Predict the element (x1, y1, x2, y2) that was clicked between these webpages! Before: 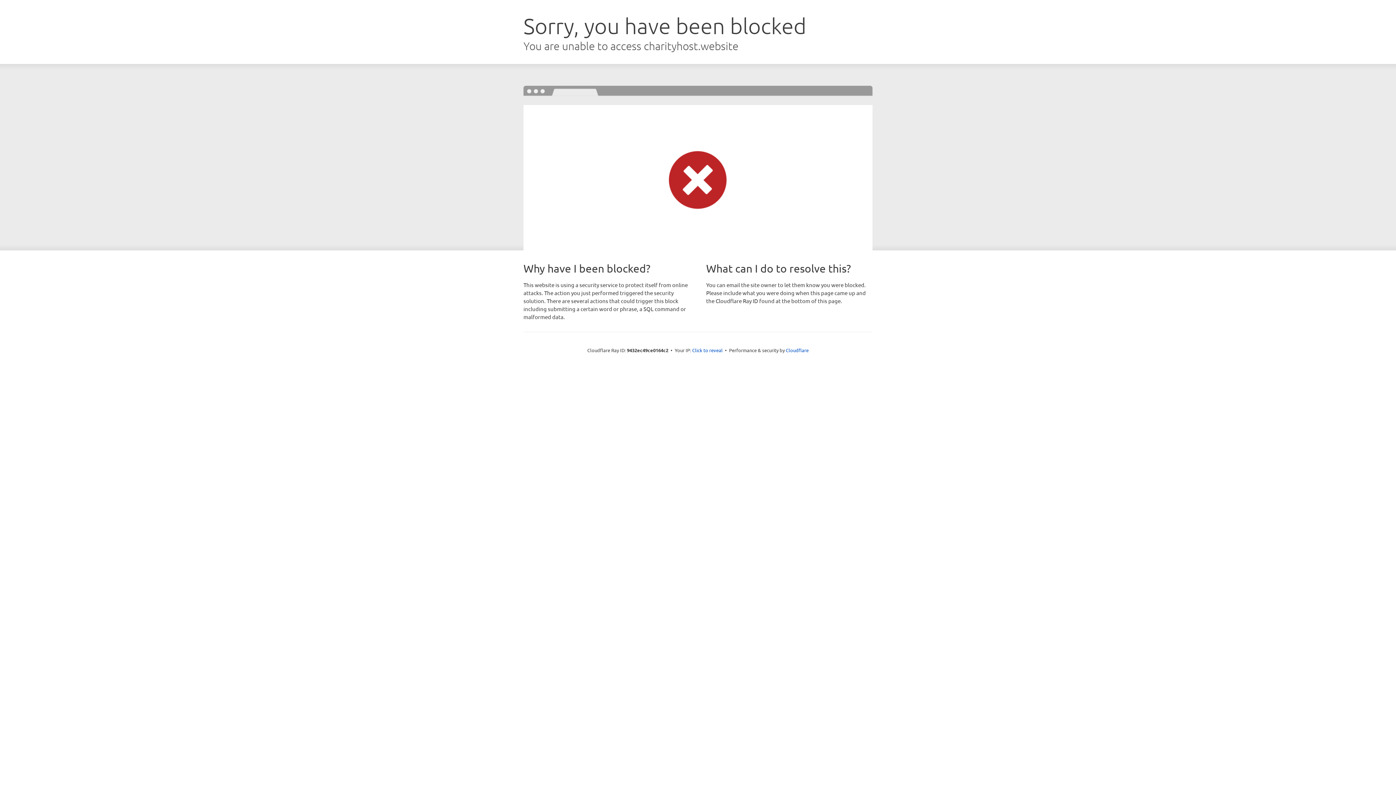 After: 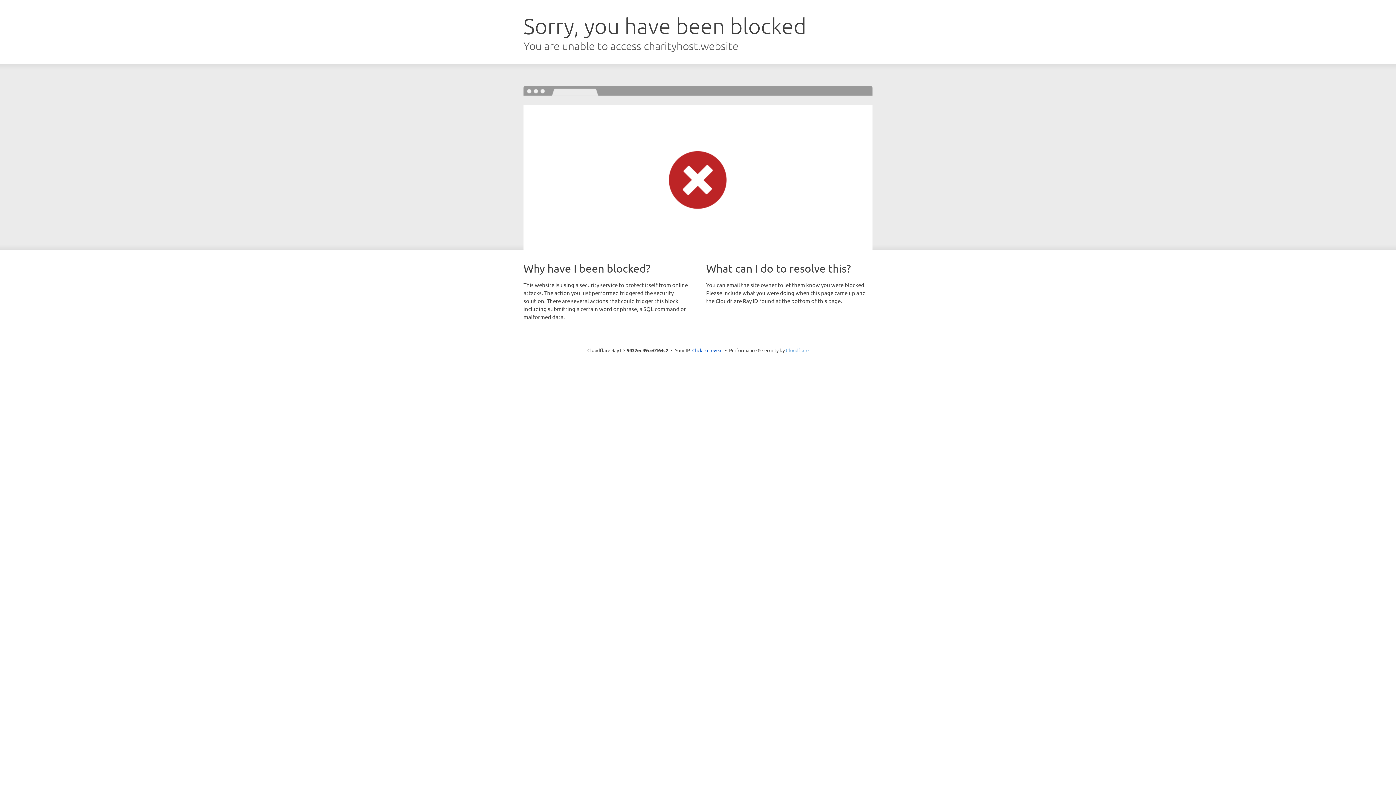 Action: label: Cloudflare bbox: (786, 347, 808, 353)